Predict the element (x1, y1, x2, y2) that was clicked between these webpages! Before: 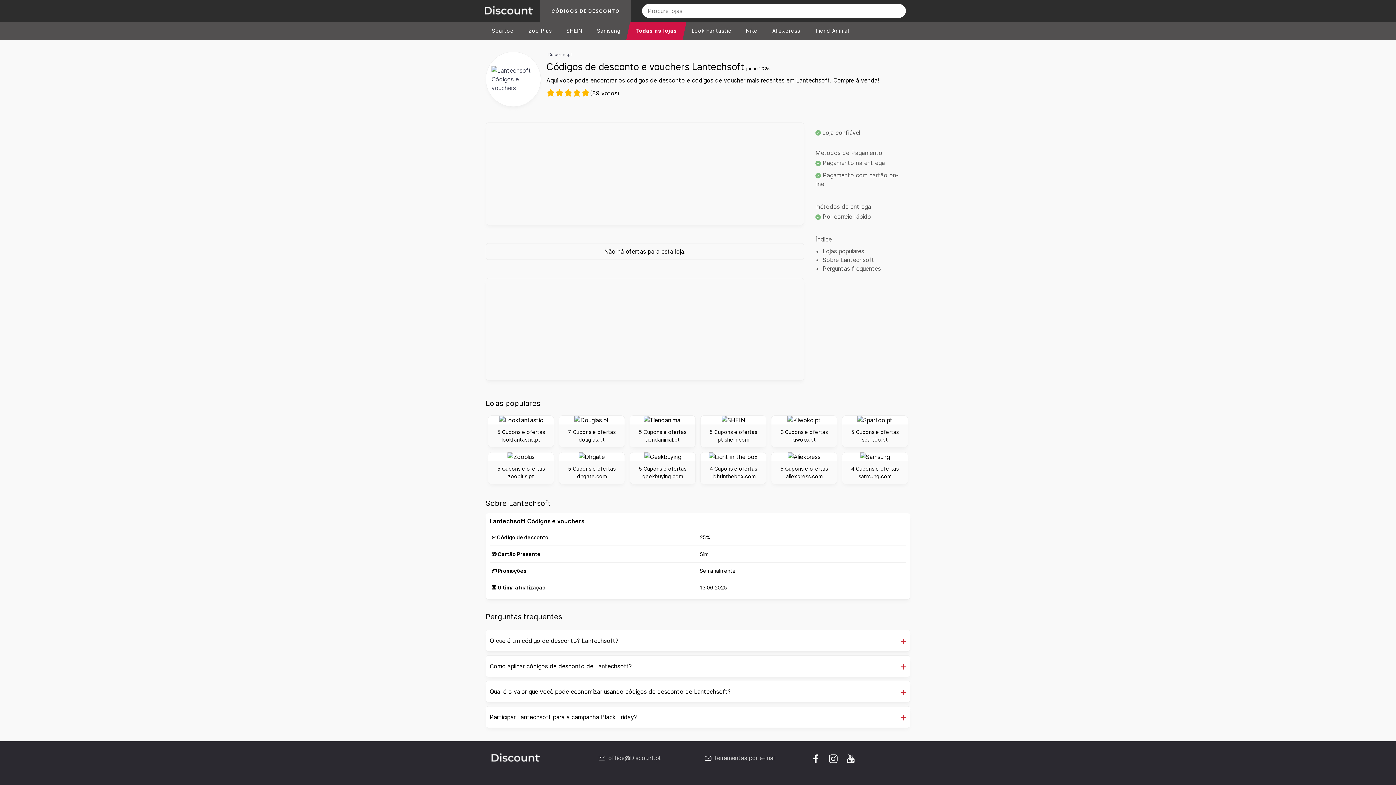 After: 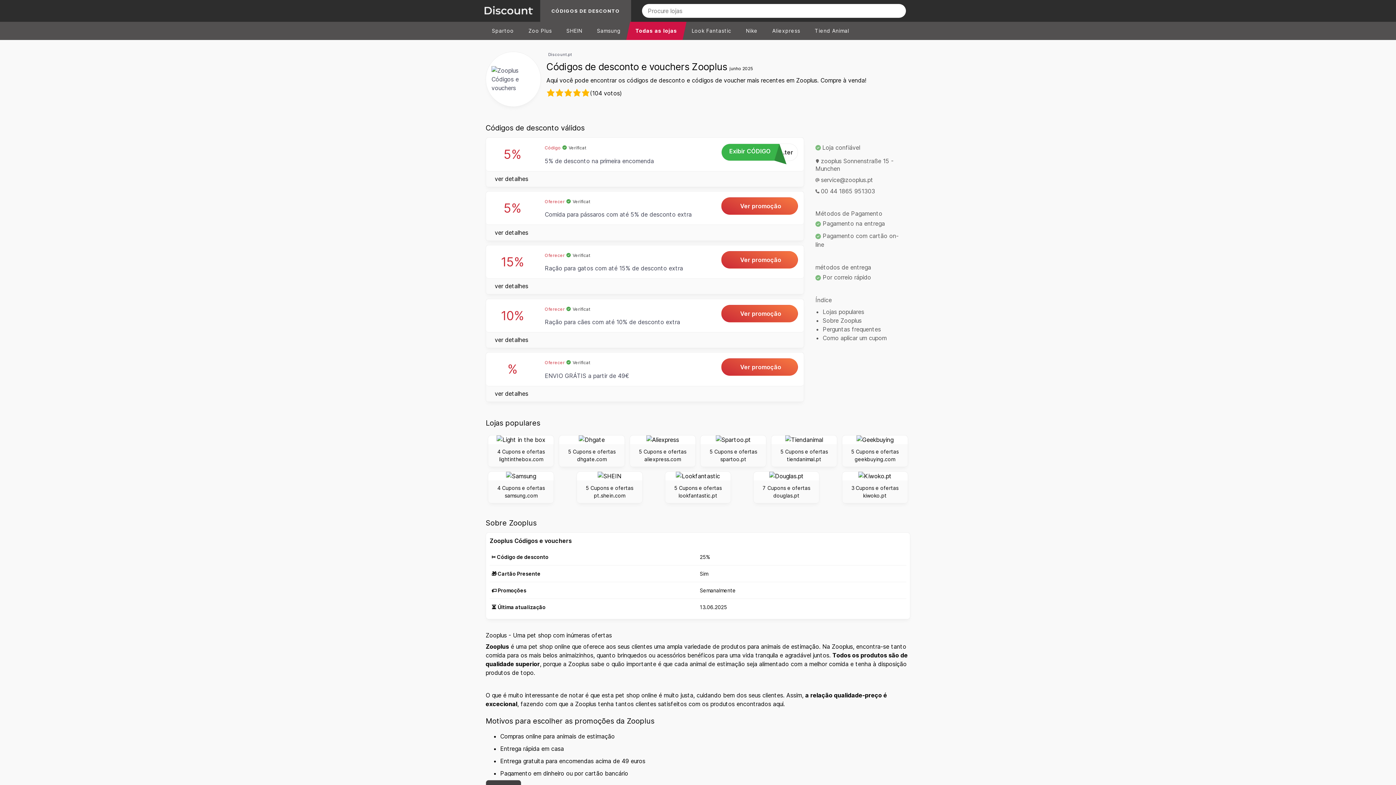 Action: label: Zoo Plus bbox: (521, 21, 559, 40)